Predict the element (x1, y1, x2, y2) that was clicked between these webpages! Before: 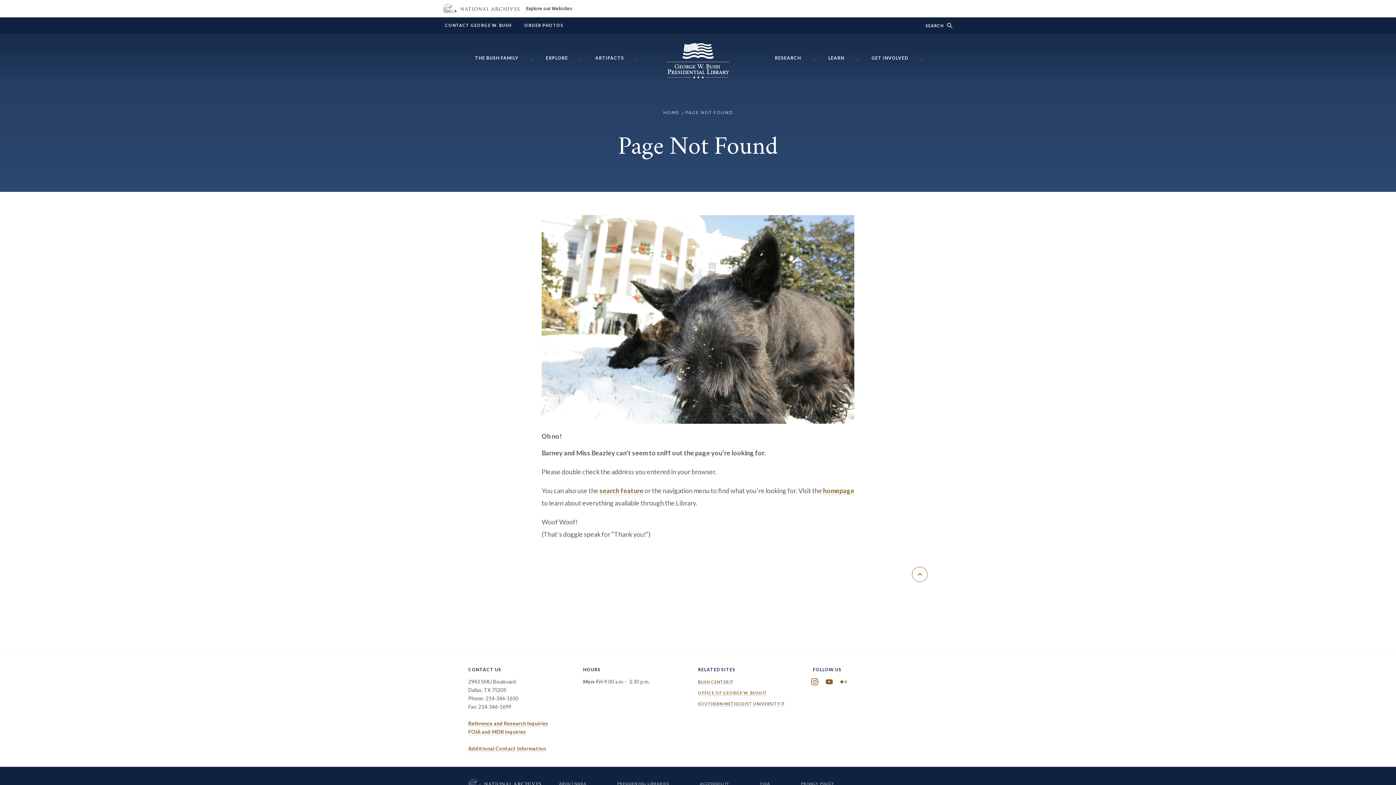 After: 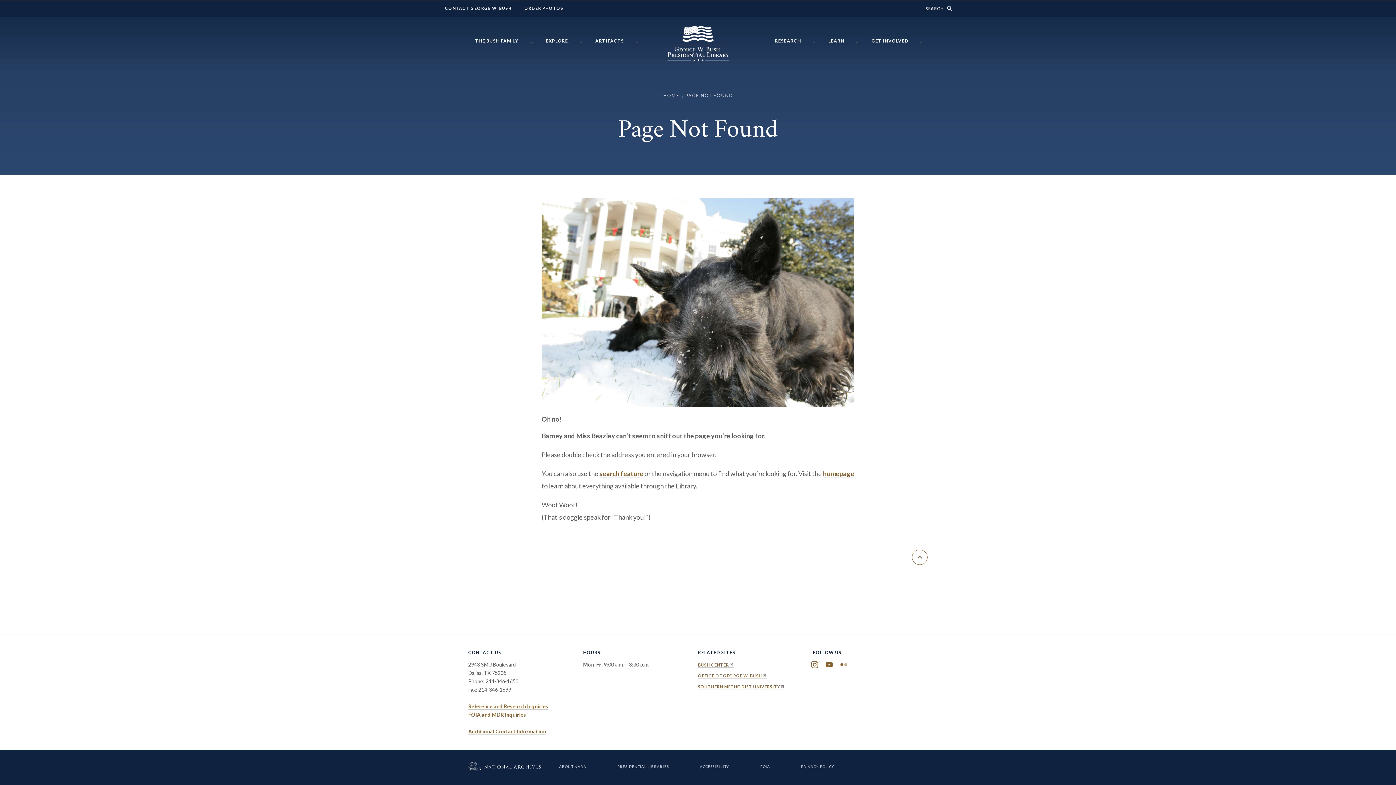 Action: bbox: (912, 567, 928, 582) label: Return to top